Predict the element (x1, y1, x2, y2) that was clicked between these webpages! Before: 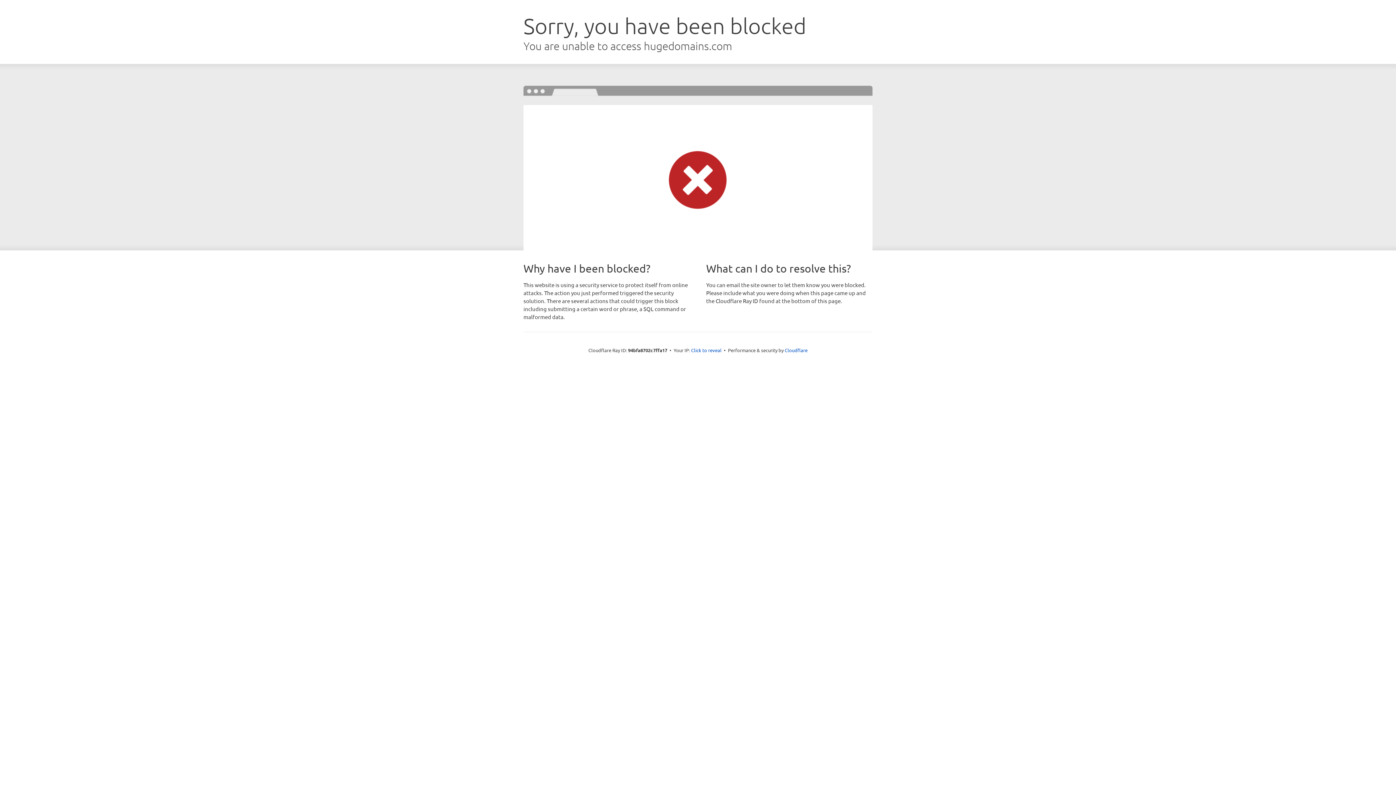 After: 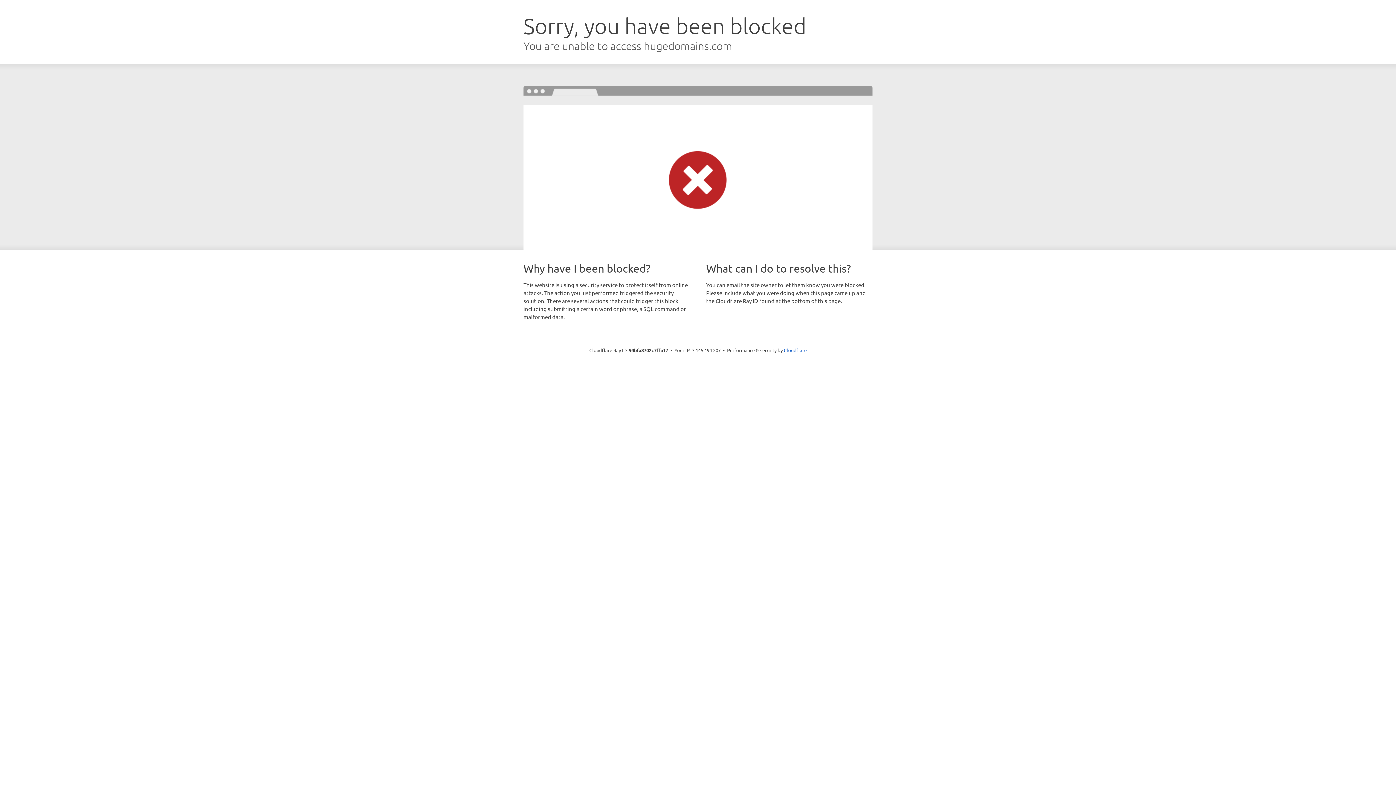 Action: bbox: (691, 346, 721, 353) label: Click to reveal